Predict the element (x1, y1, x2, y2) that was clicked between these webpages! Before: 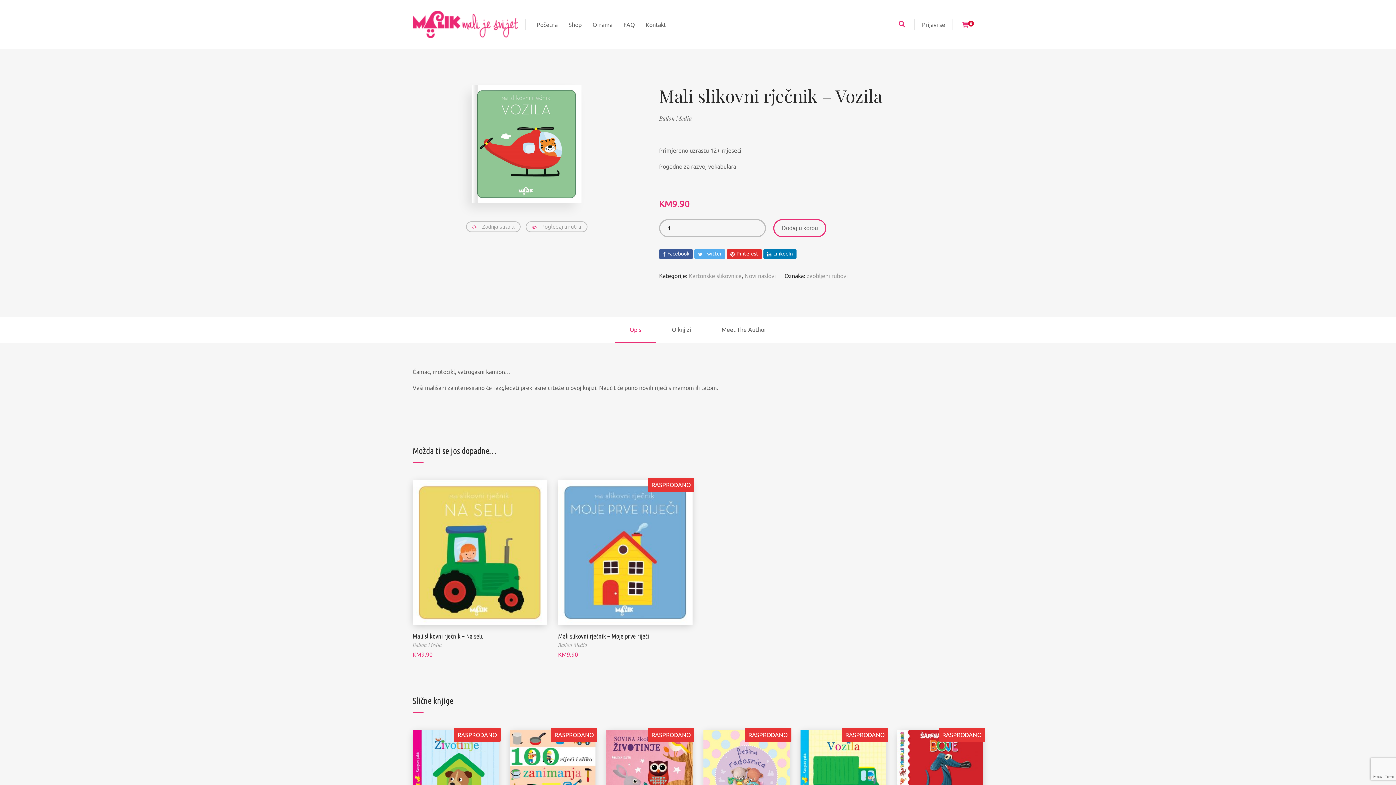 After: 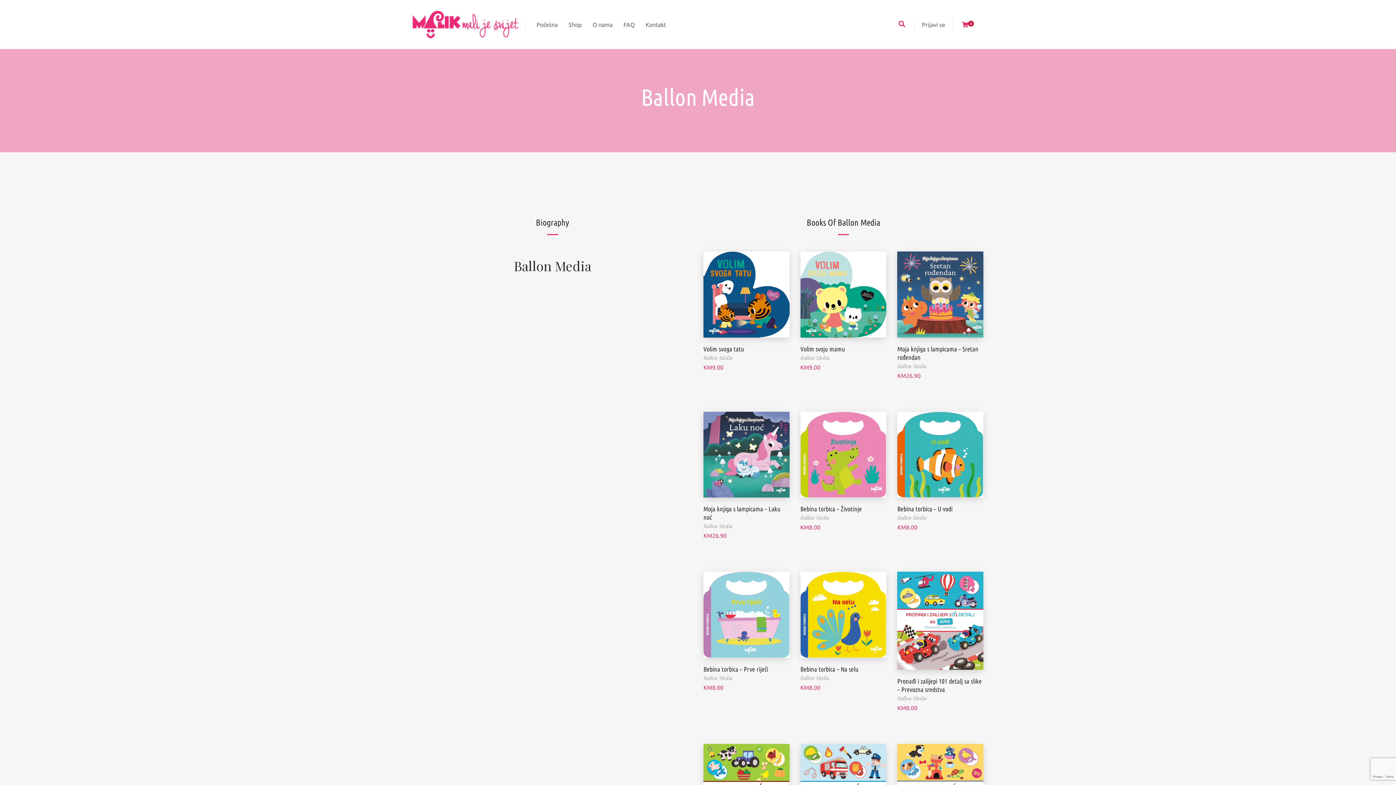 Action: bbox: (659, 114, 692, 122) label: Ballon Media